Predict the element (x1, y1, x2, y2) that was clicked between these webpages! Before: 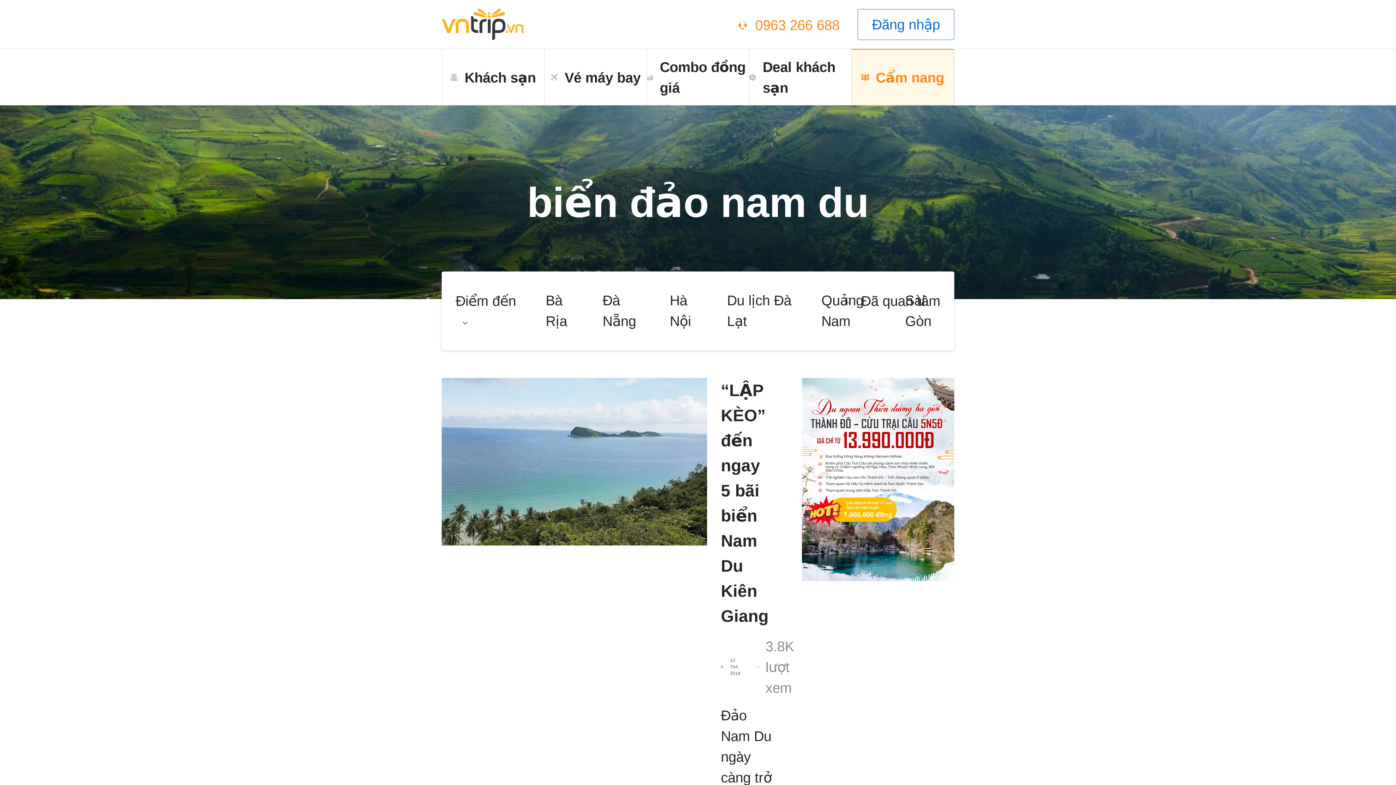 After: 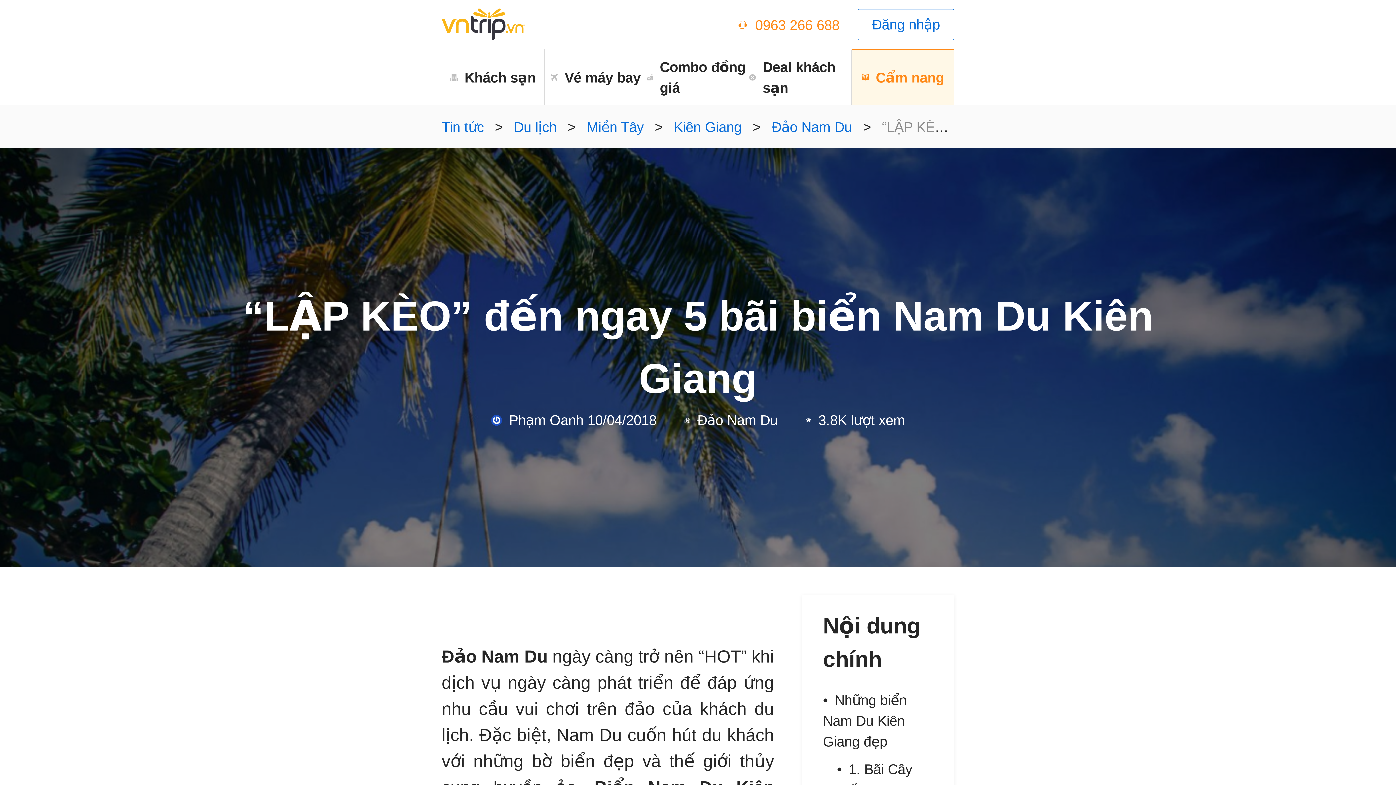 Action: bbox: (441, 453, 707, 468)